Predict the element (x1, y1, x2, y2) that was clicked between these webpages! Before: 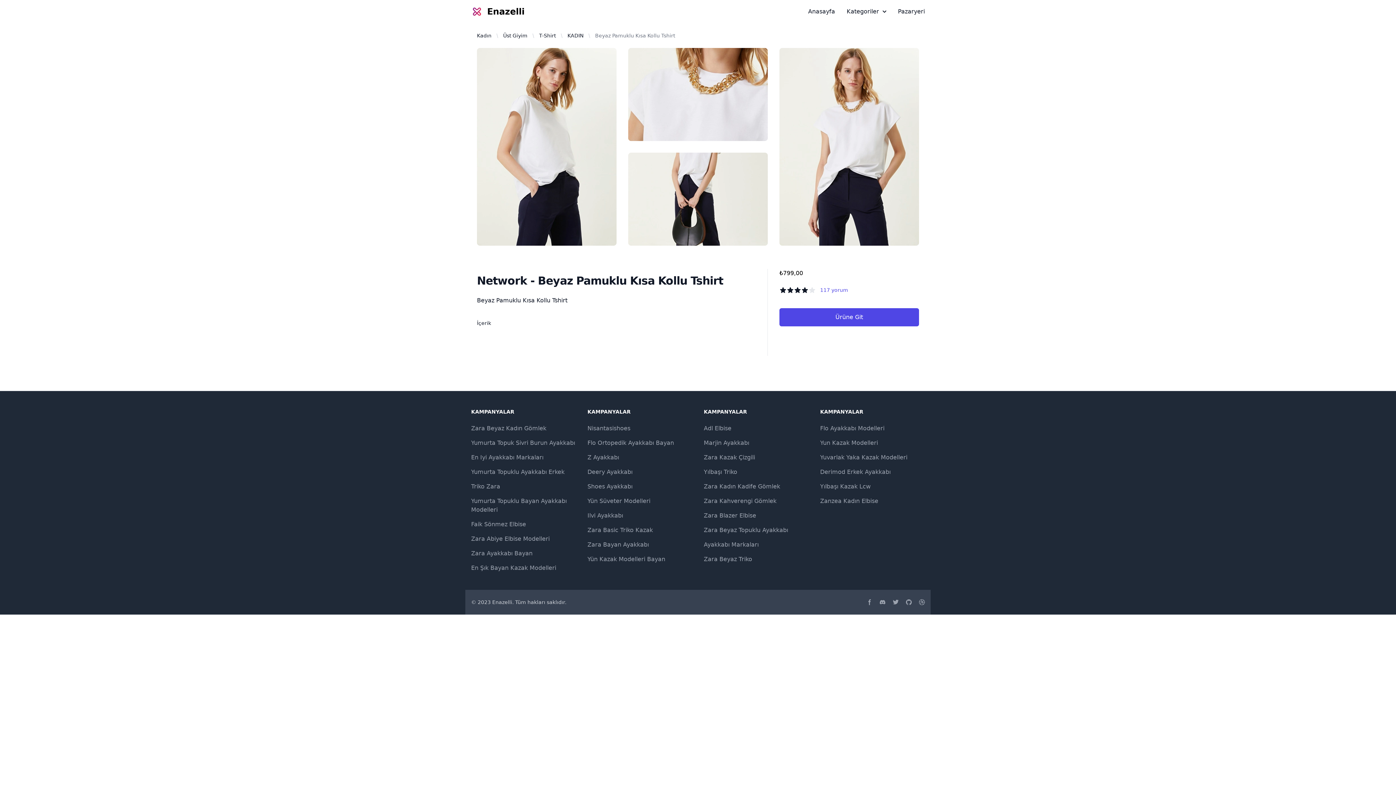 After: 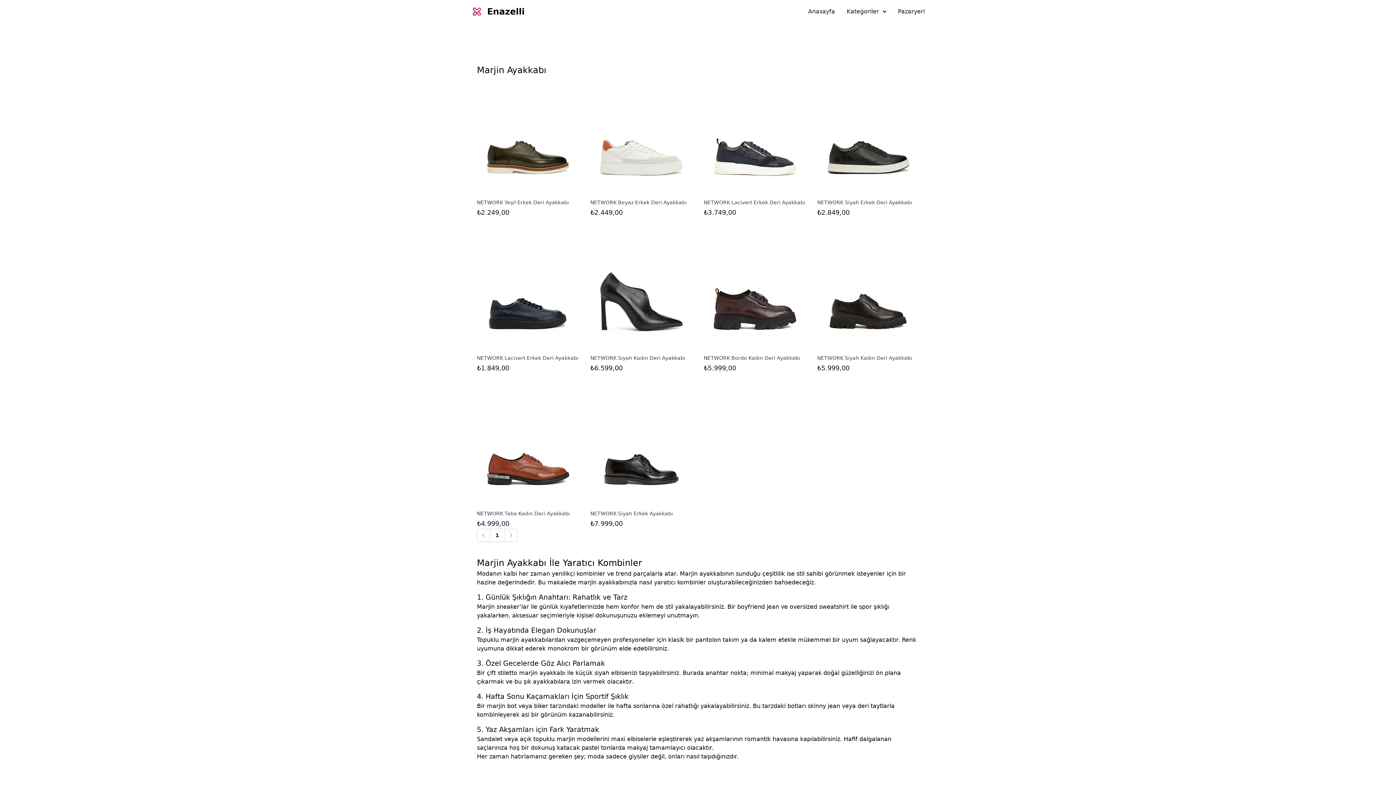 Action: label: Marjin Ayakkabı bbox: (704, 439, 749, 446)